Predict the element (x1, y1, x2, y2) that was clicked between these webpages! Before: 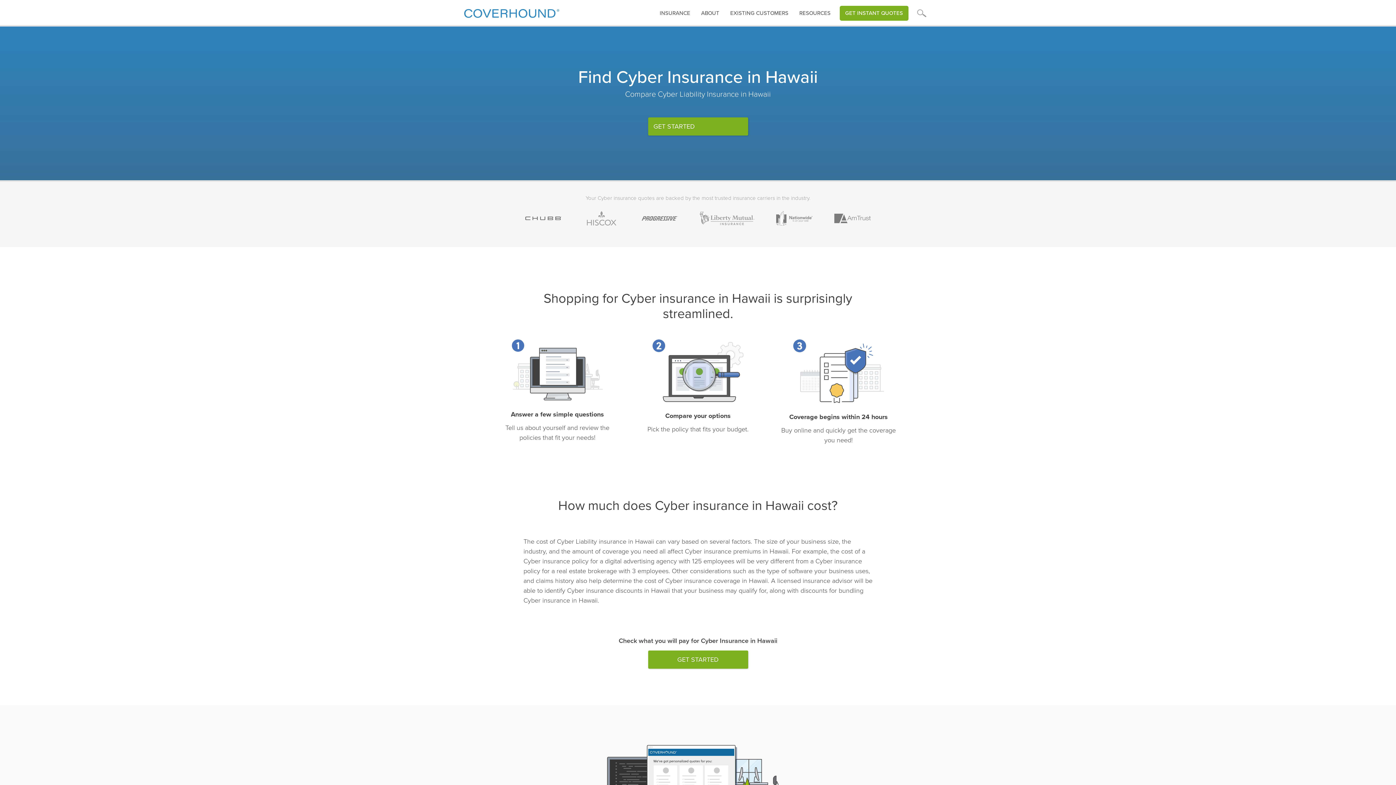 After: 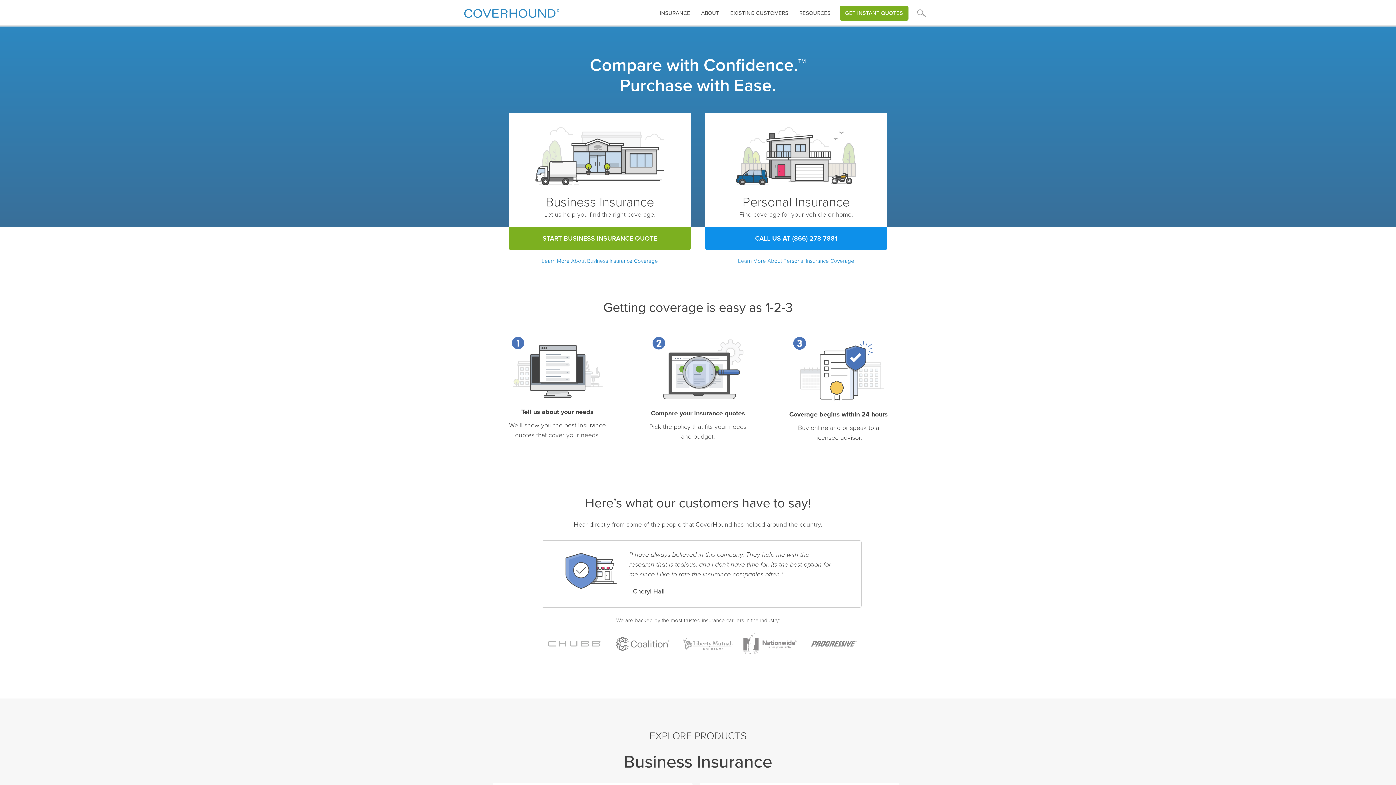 Action: bbox: (464, 5, 559, 17) label: home